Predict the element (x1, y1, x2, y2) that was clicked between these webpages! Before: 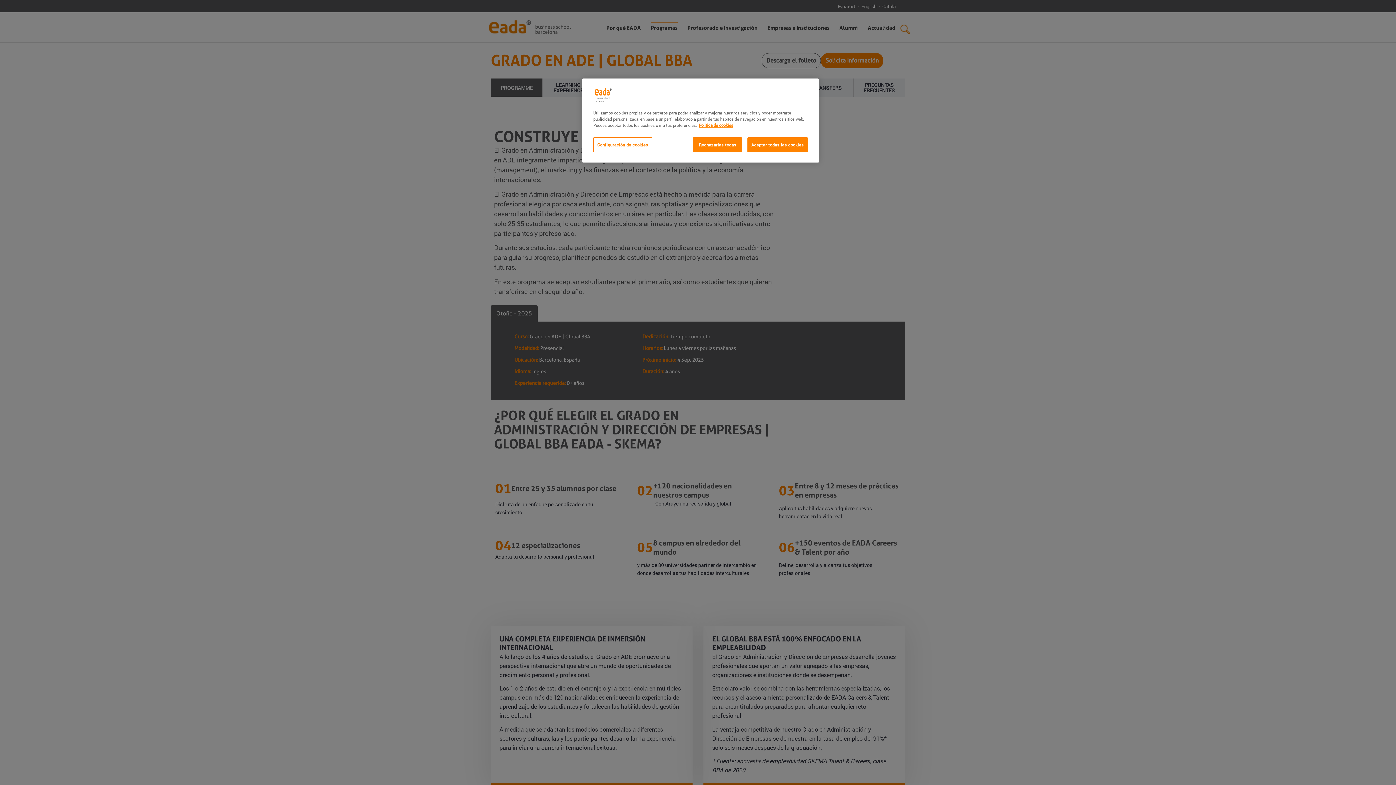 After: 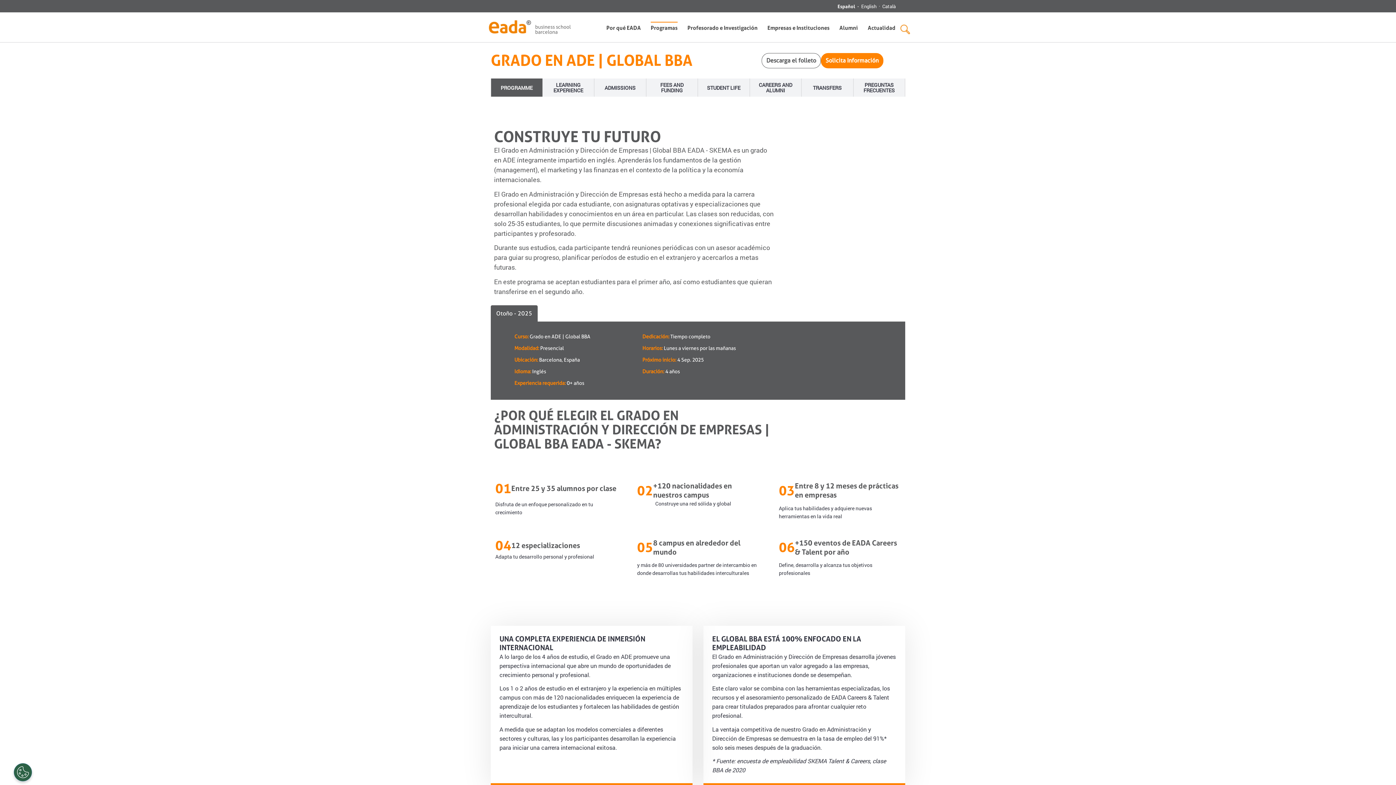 Action: bbox: (747, 137, 808, 152) label: Aceptar todas las cookies